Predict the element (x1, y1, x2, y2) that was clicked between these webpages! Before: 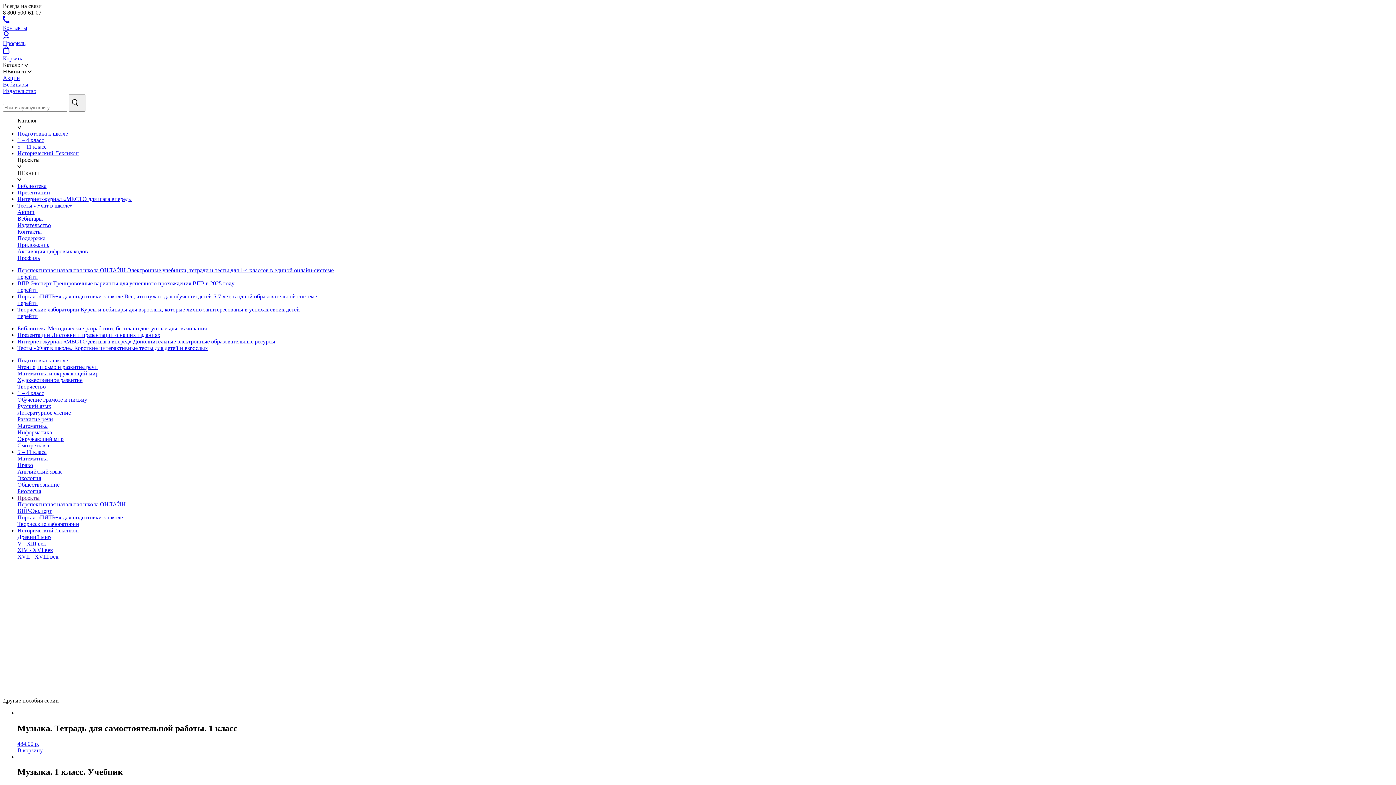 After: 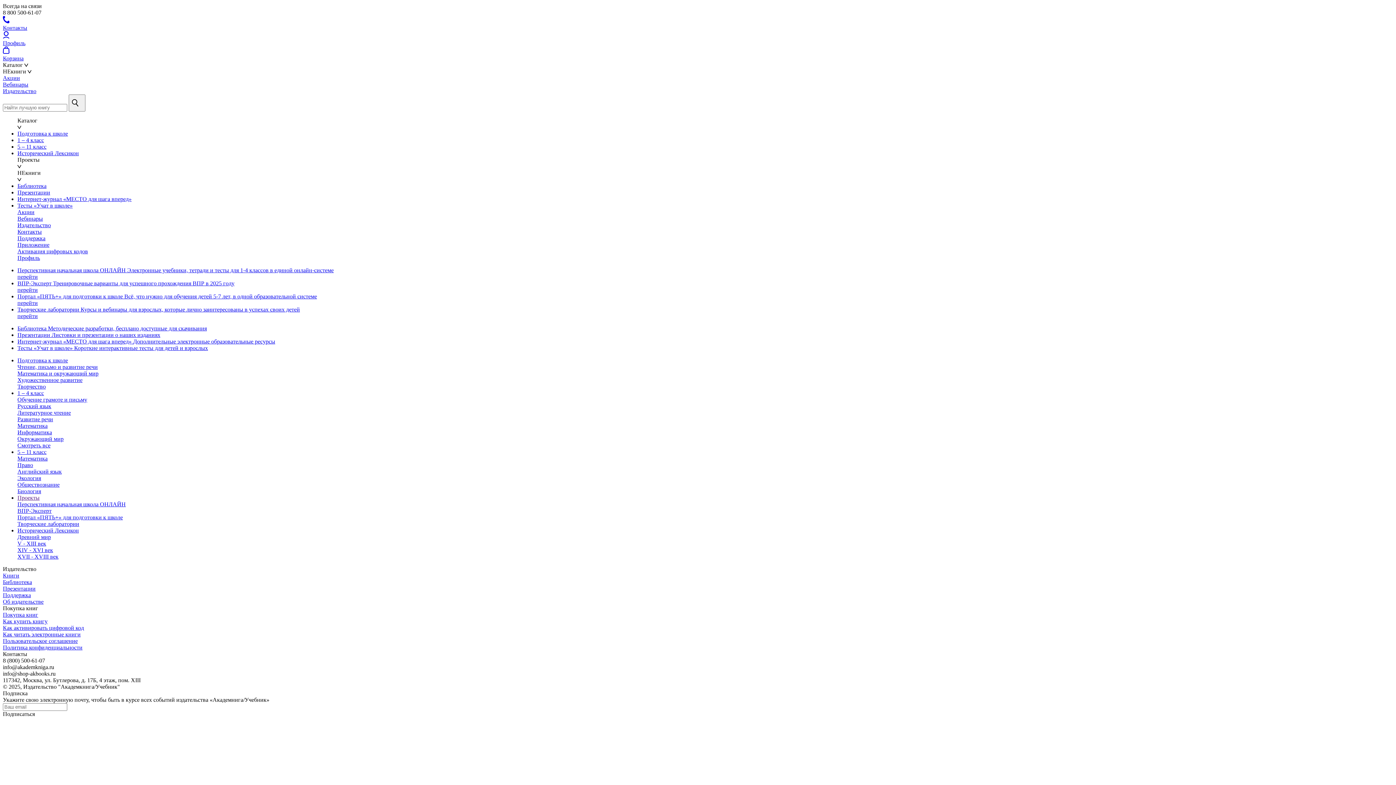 Action: label: перейти bbox: (17, 313, 37, 319)